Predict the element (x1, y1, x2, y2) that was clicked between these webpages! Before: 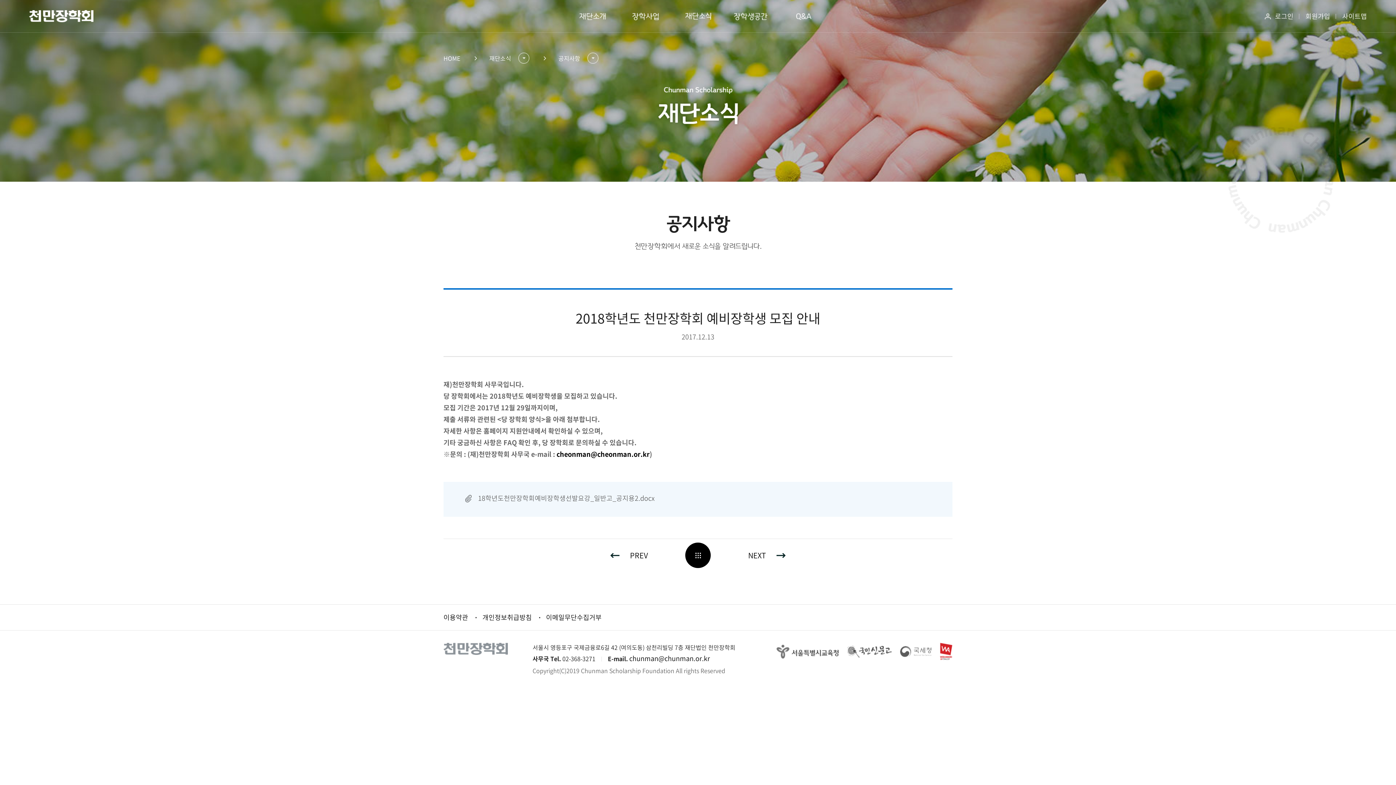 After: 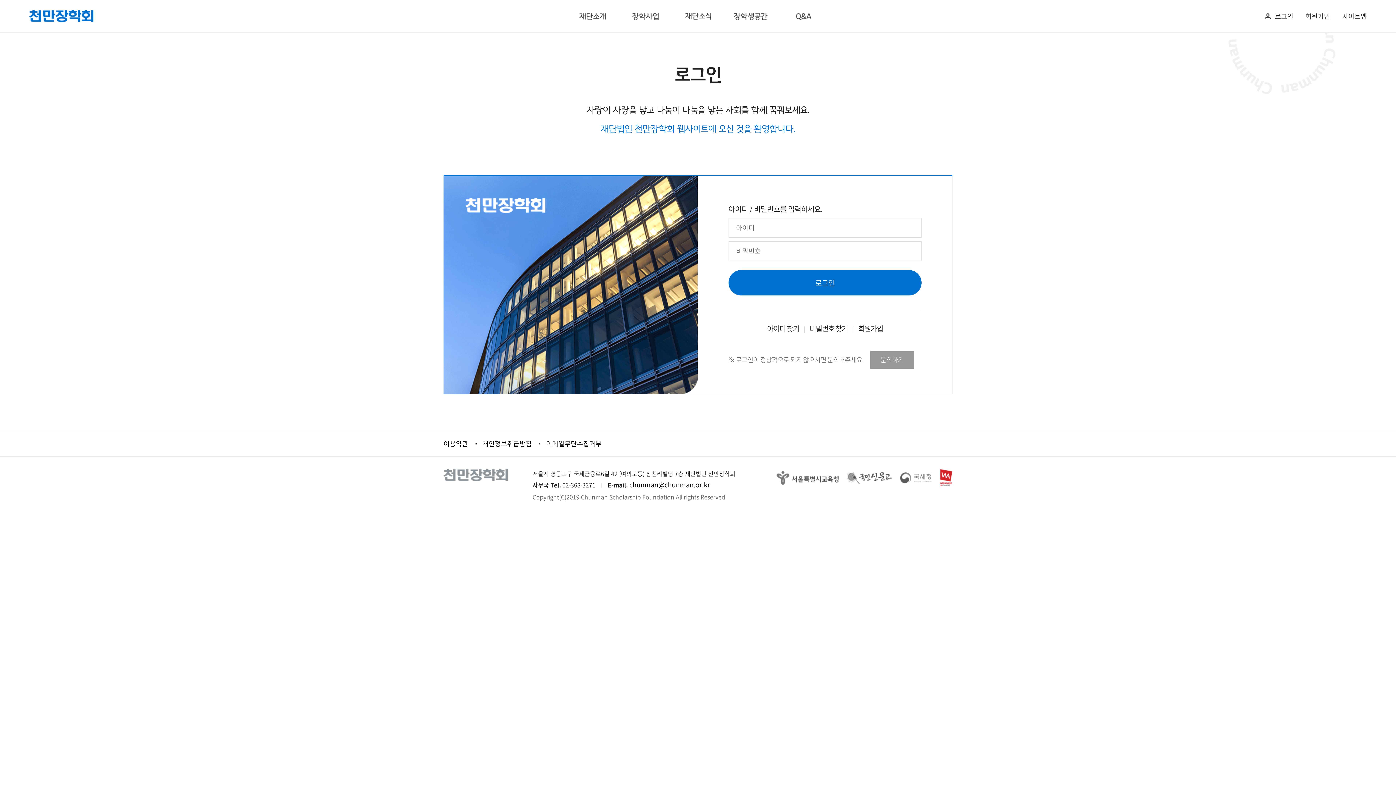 Action: bbox: (1265, 0, 1293, 32) label: 로그인